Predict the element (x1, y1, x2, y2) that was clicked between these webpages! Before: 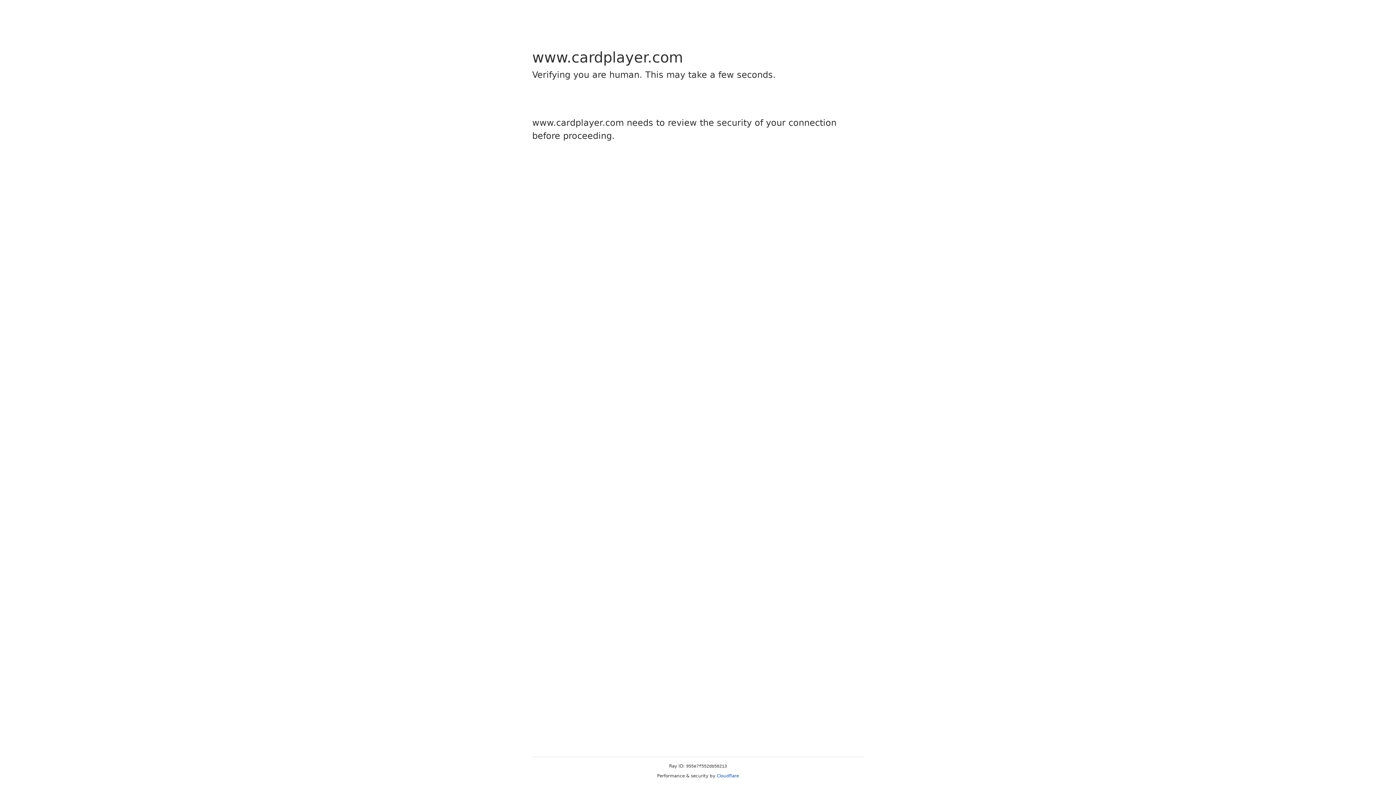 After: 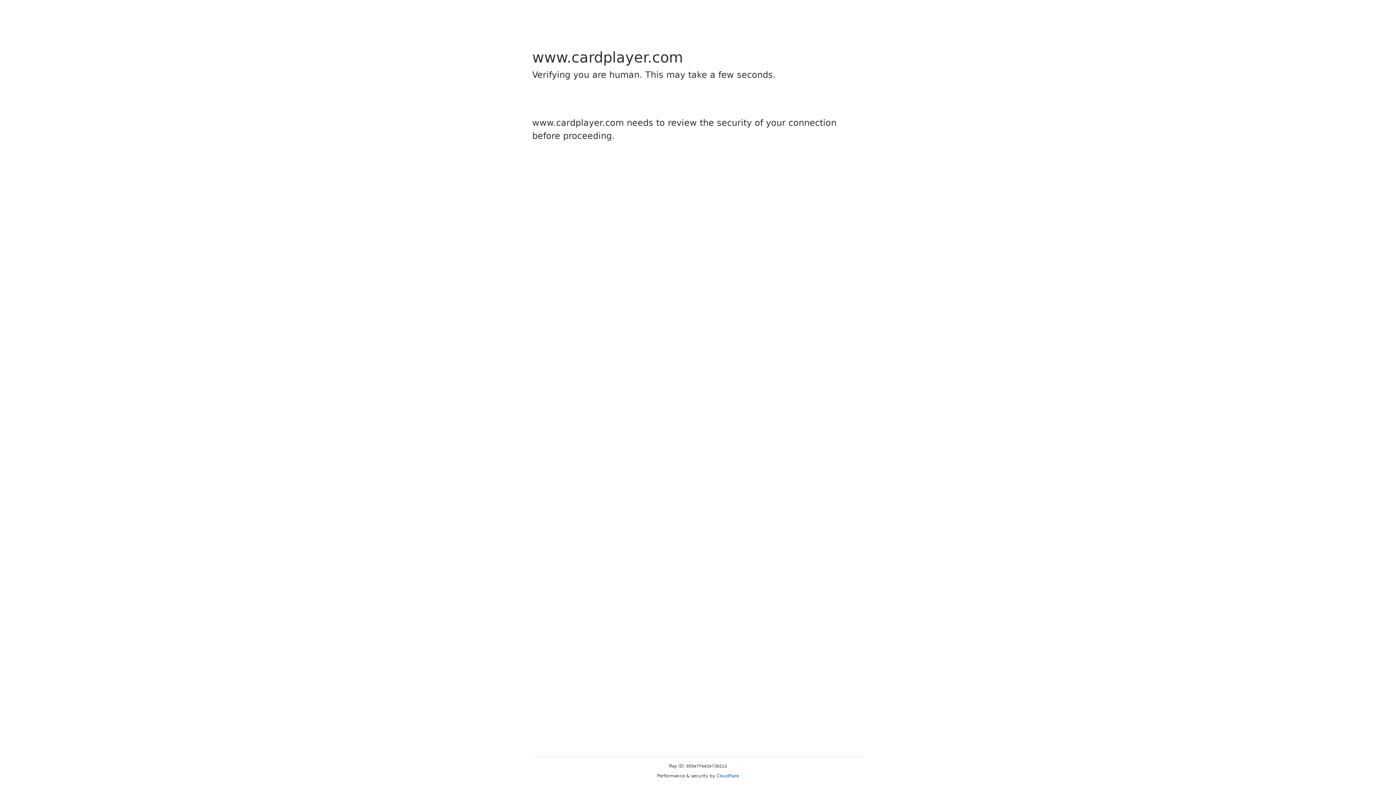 Action: bbox: (716, 773, 739, 778) label: Cloudflare